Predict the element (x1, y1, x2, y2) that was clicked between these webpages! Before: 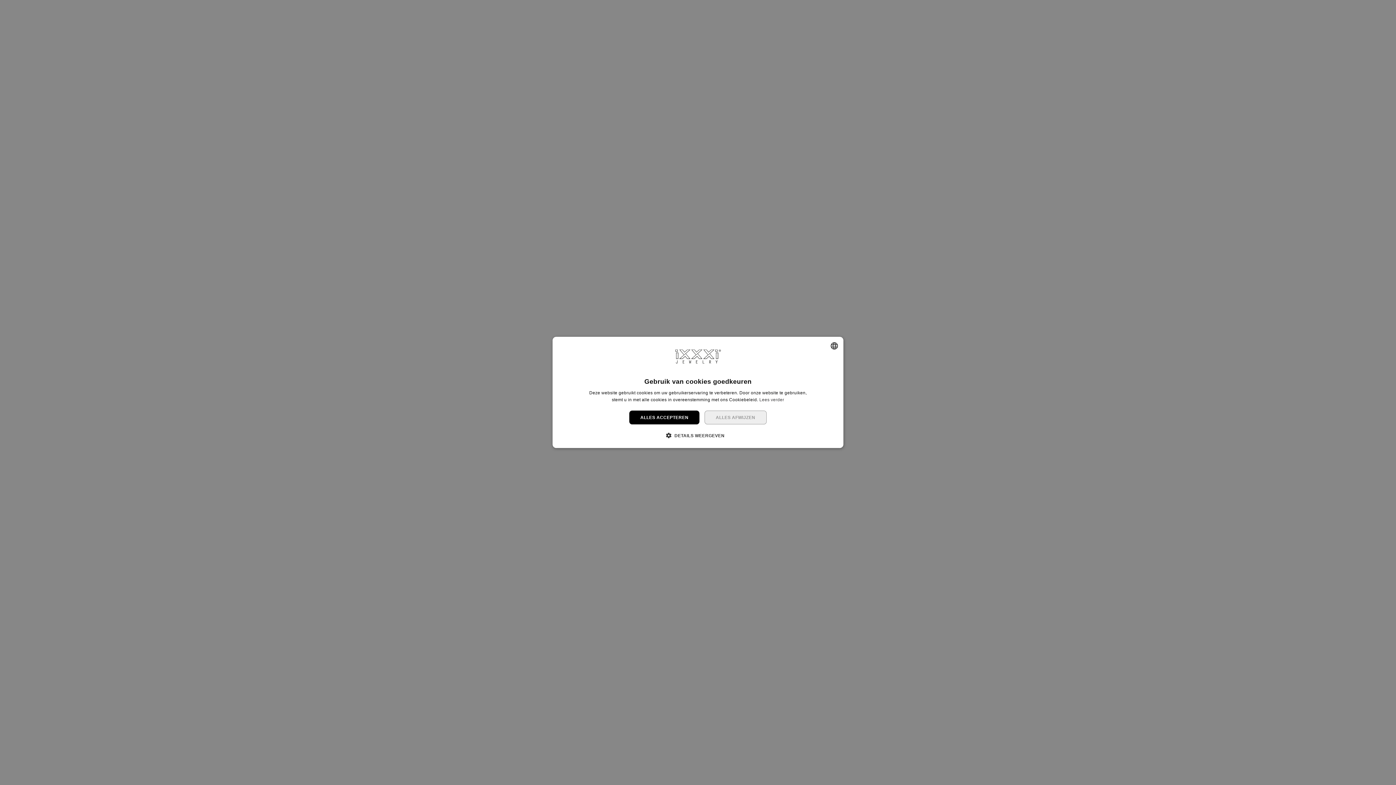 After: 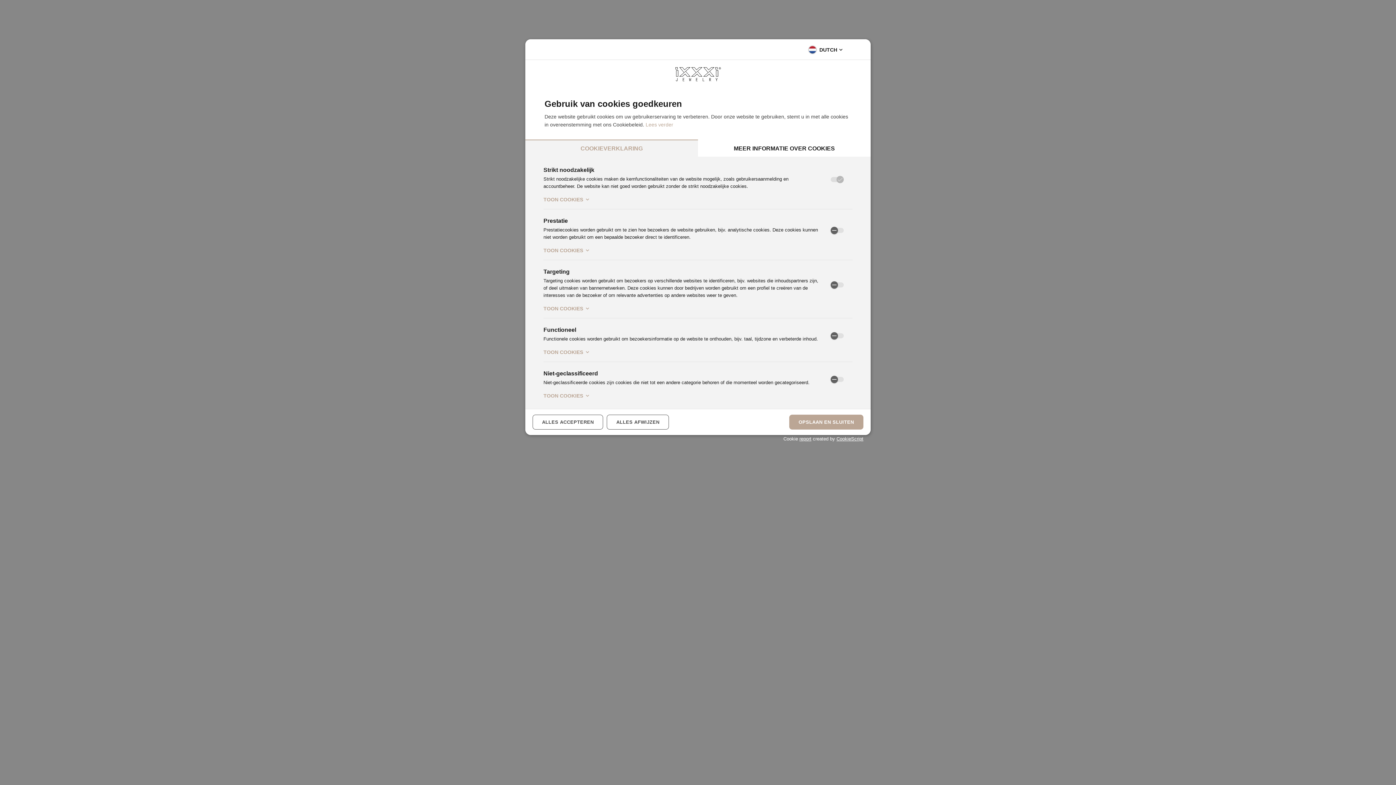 Action: label:  DETAILS WEERGEVEN bbox: (671, 432, 724, 439)